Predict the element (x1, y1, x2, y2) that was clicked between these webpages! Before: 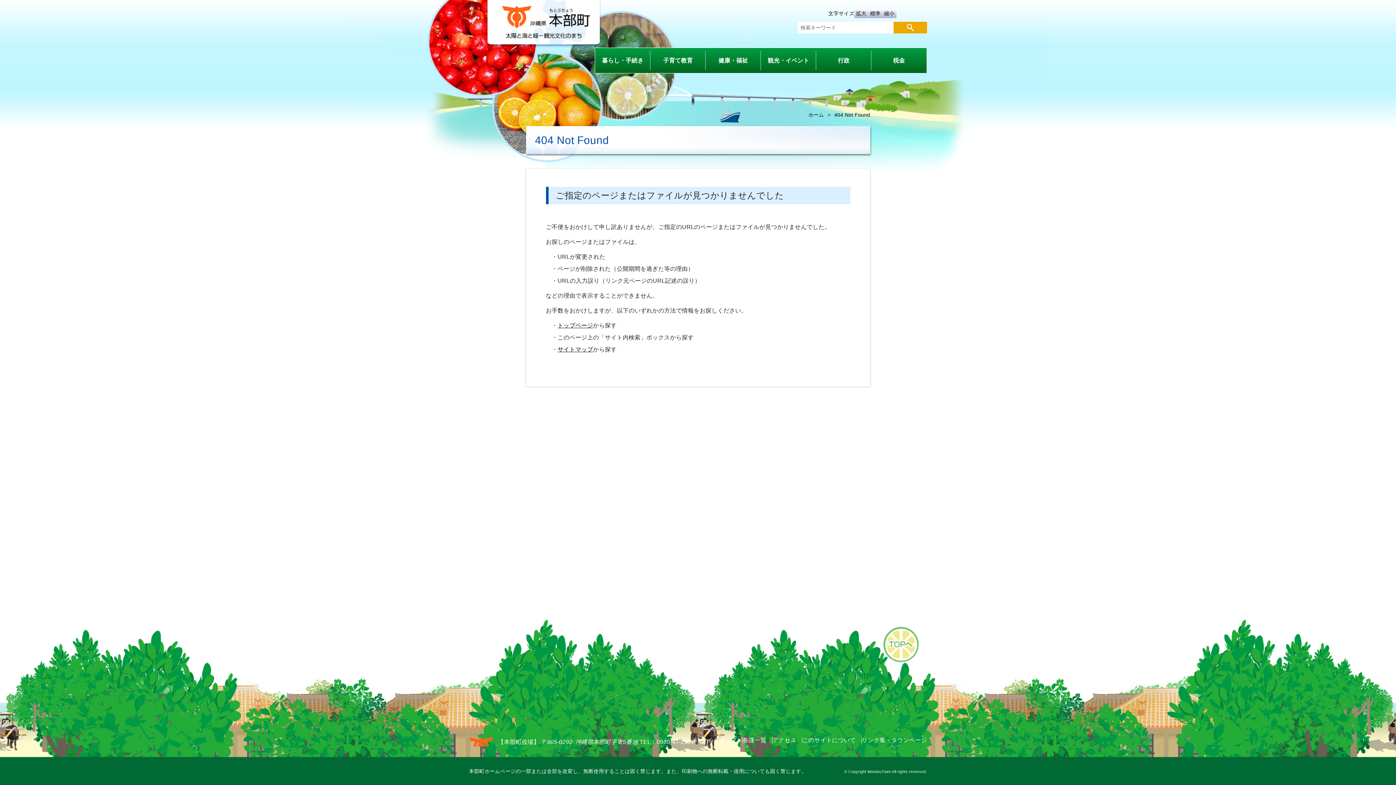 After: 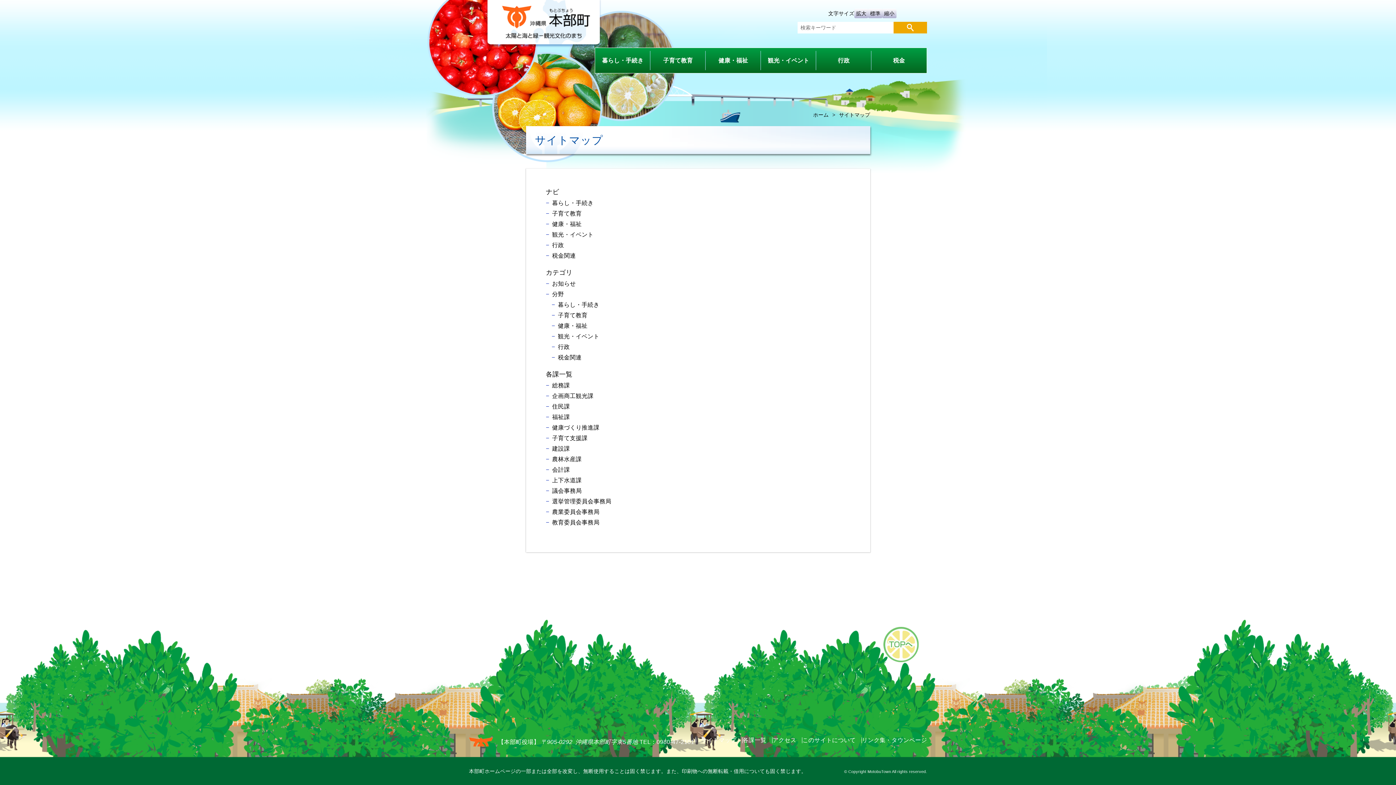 Action: label: サイトマップ bbox: (557, 346, 593, 352)